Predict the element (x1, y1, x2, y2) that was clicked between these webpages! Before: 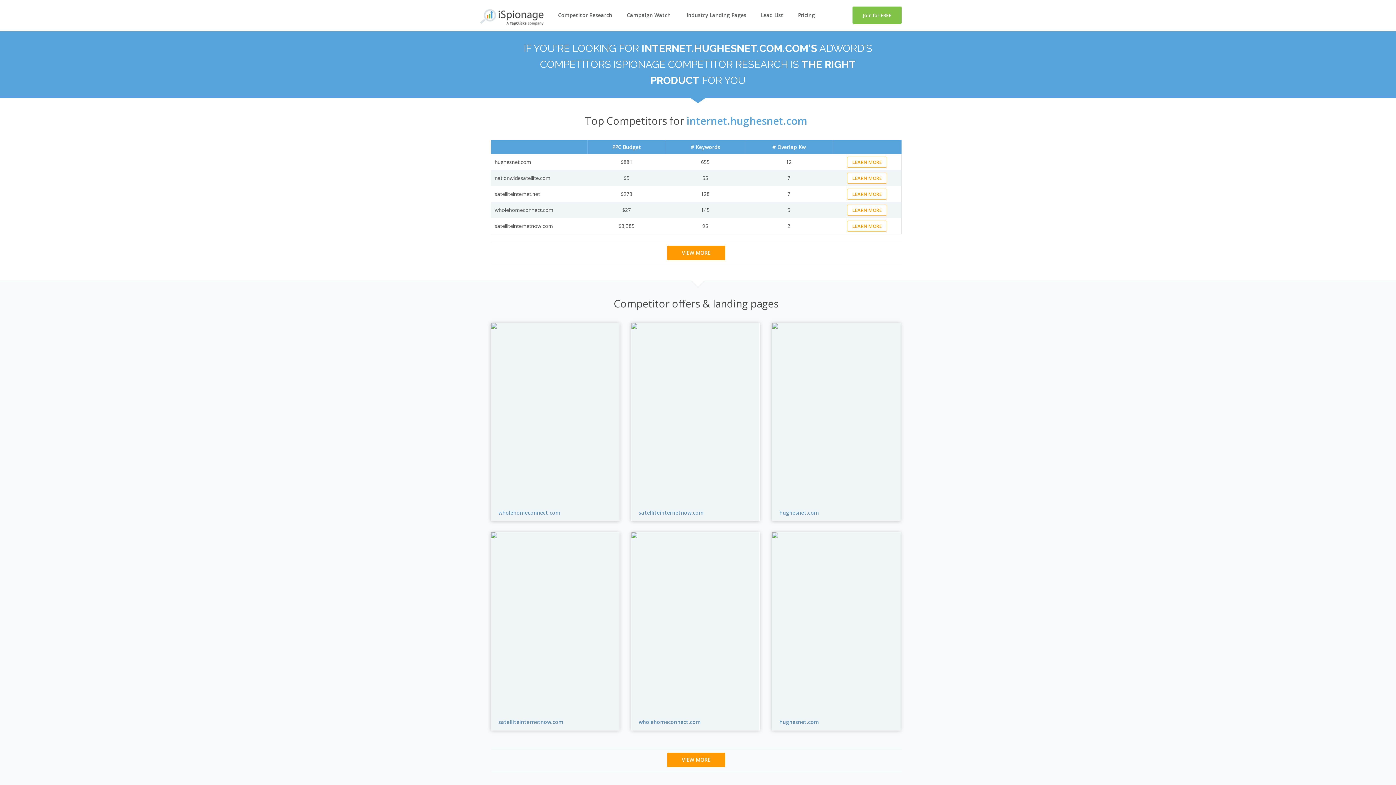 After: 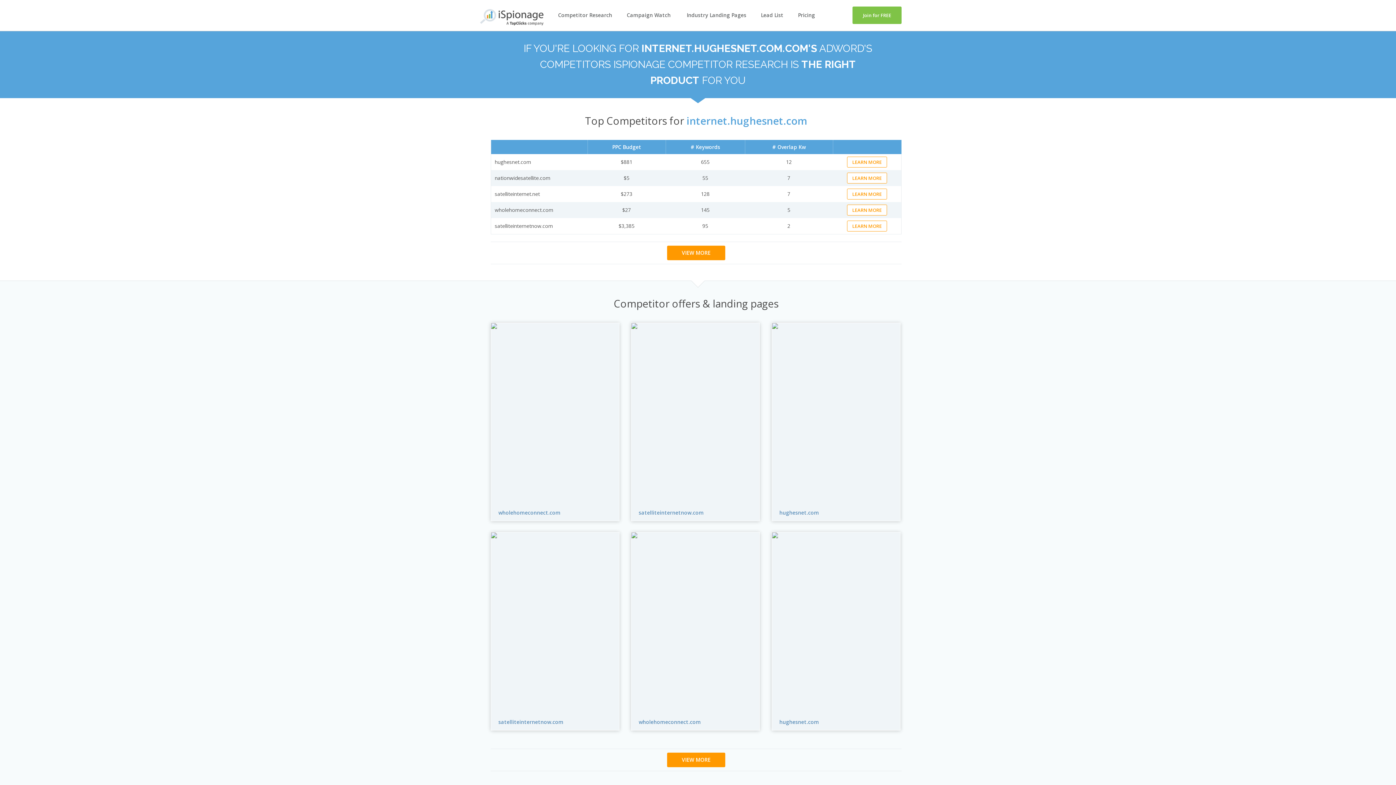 Action: bbox: (491, 532, 497, 714)